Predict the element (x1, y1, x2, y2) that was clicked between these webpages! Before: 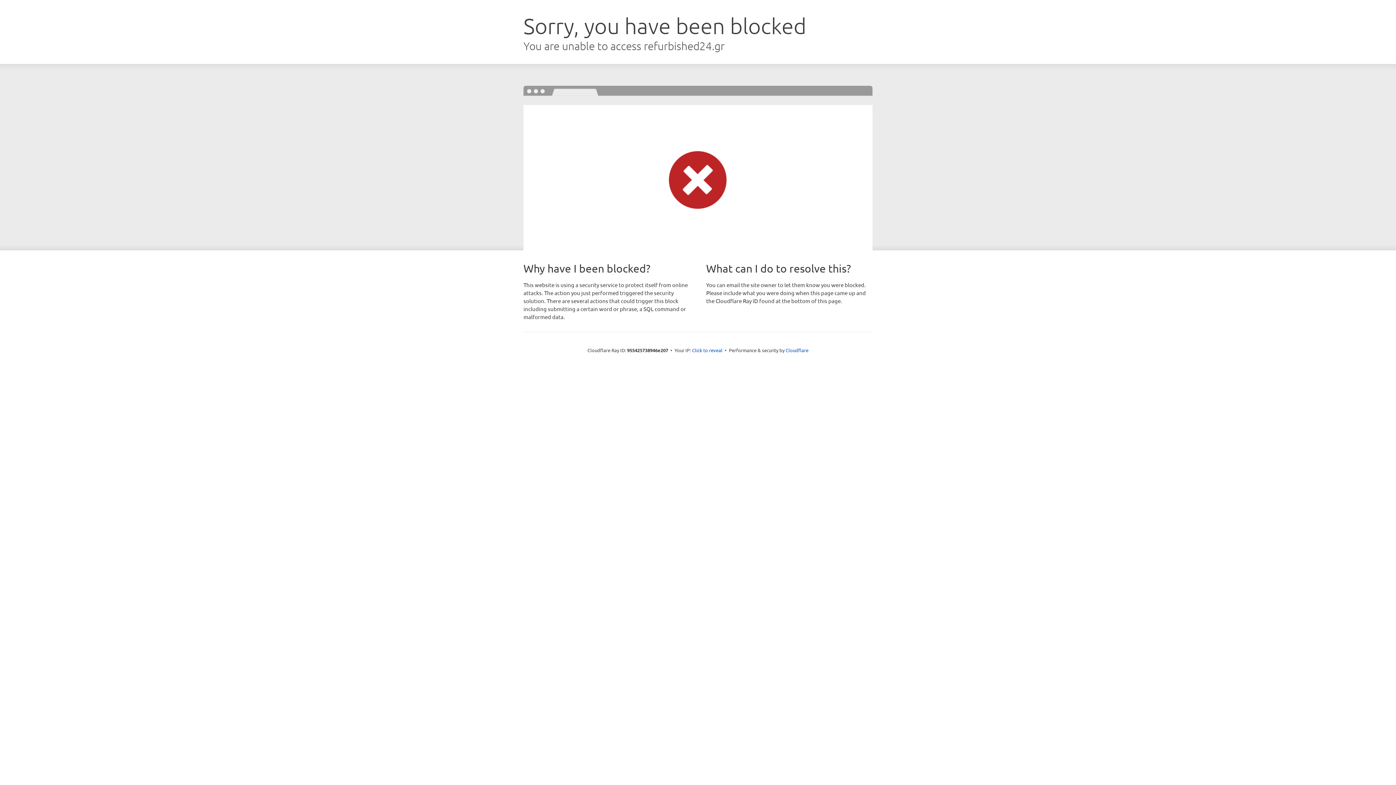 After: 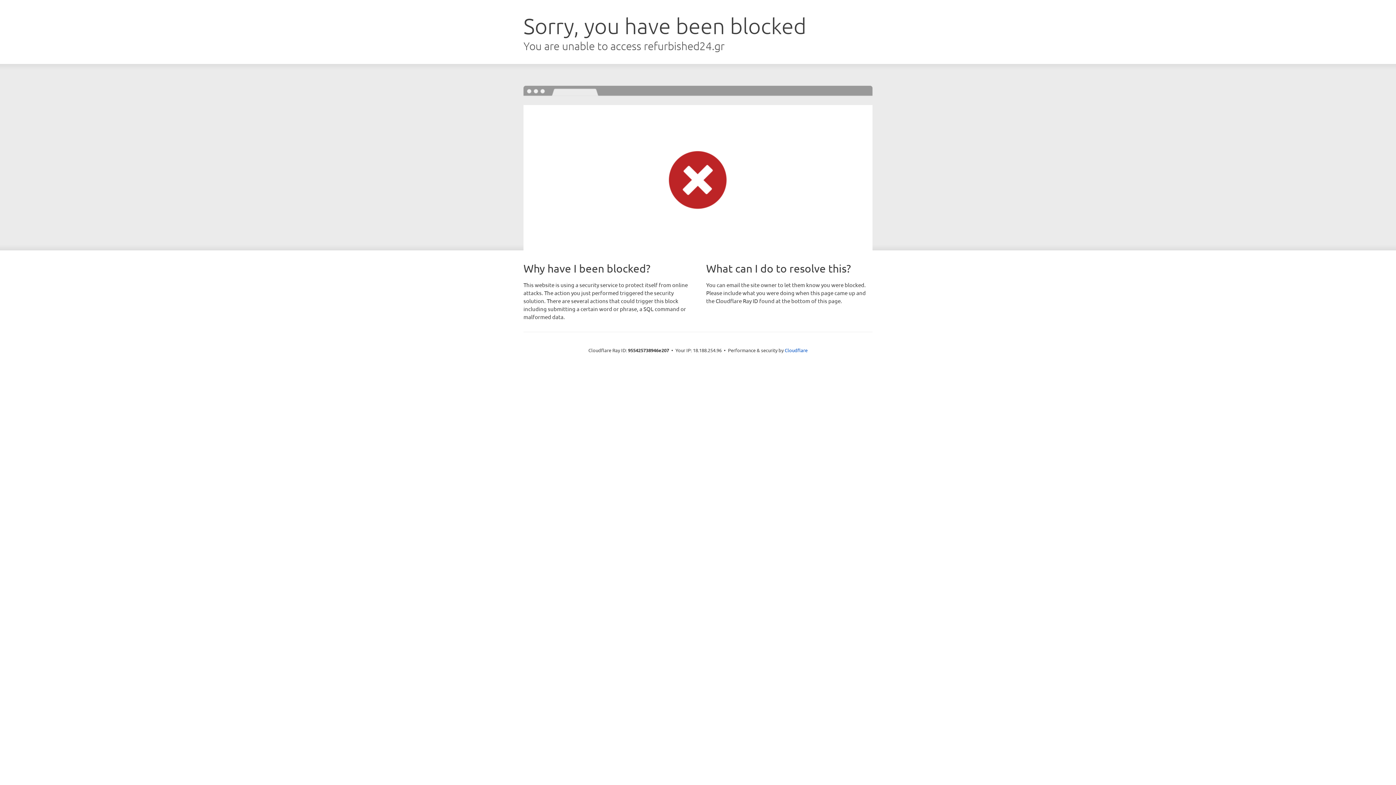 Action: label: Click to reveal bbox: (692, 346, 722, 353)